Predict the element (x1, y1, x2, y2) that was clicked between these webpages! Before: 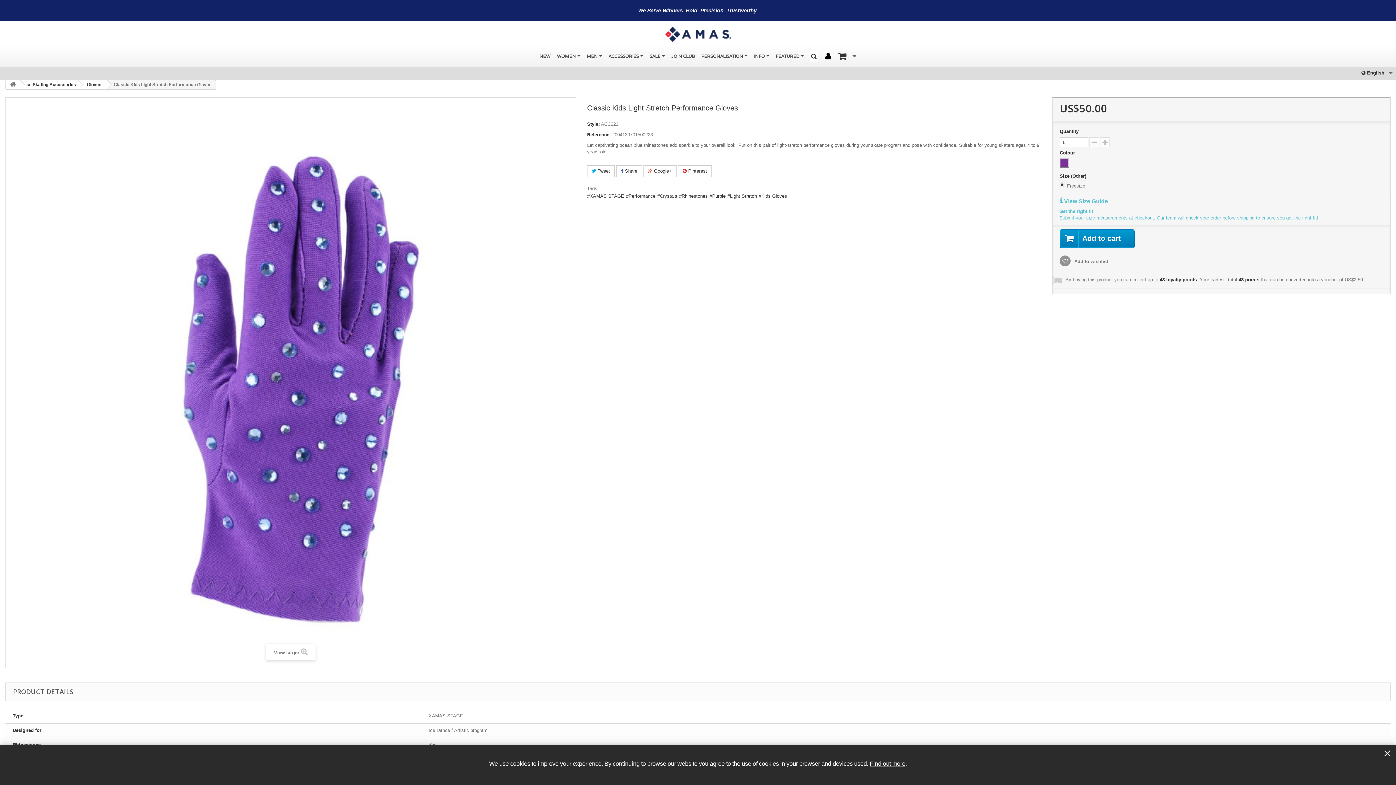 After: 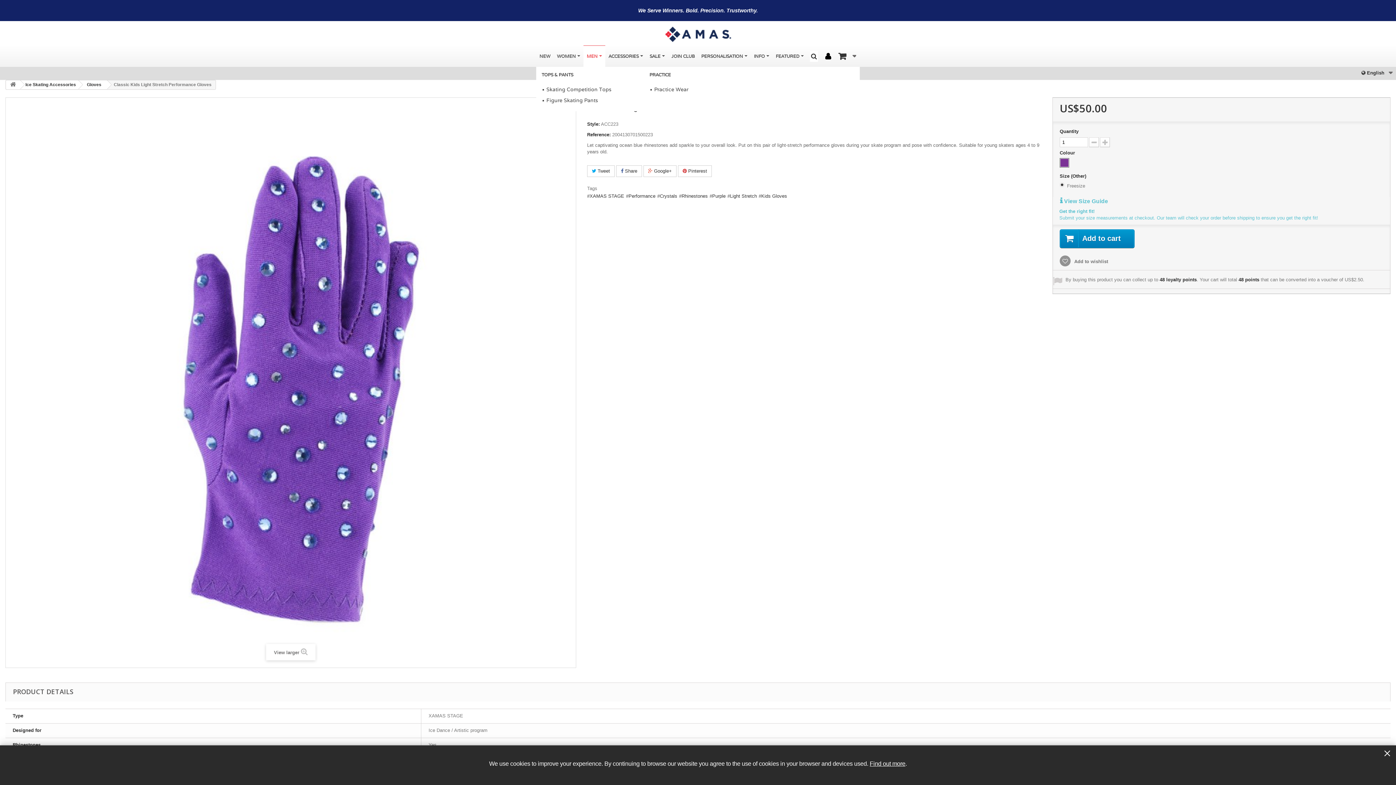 Action: label: MEN  bbox: (583, 45, 605, 66)